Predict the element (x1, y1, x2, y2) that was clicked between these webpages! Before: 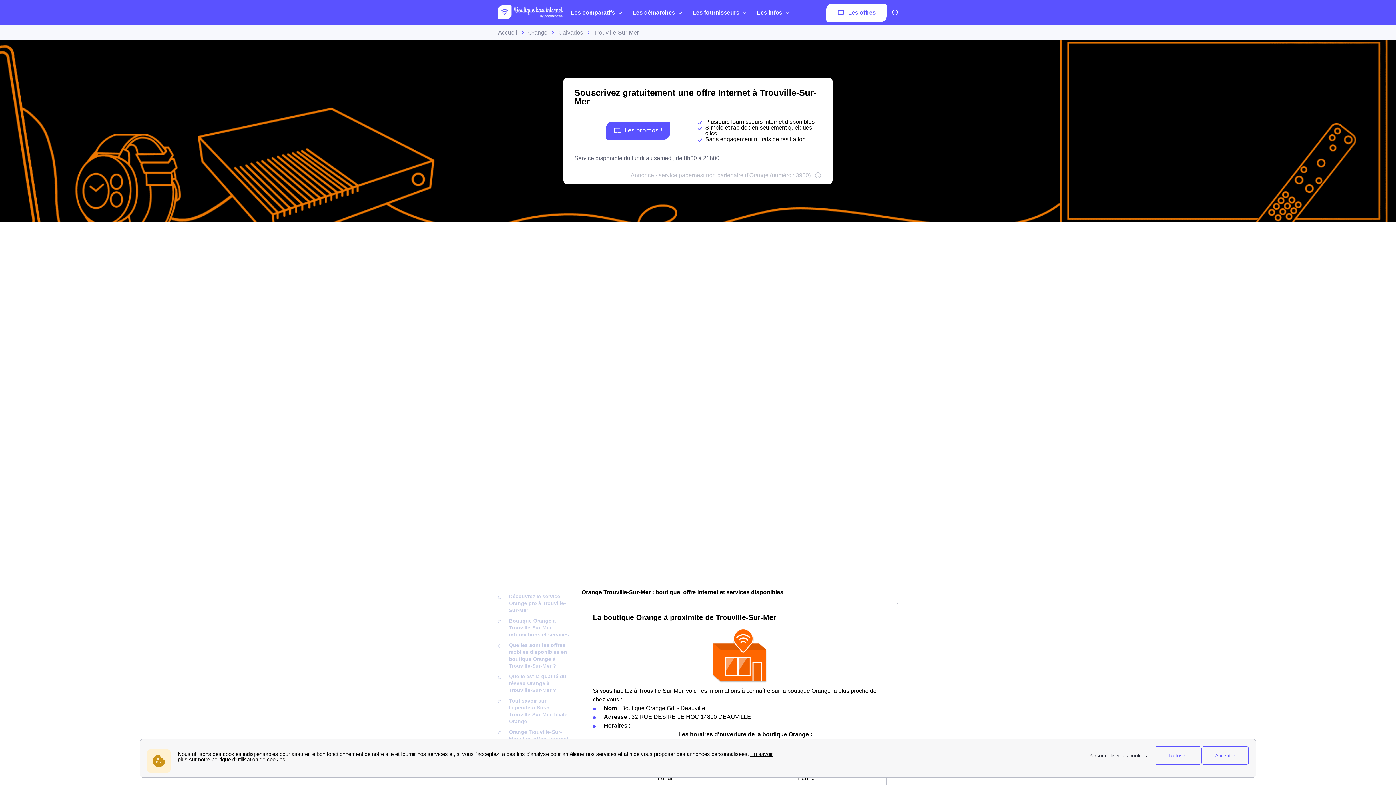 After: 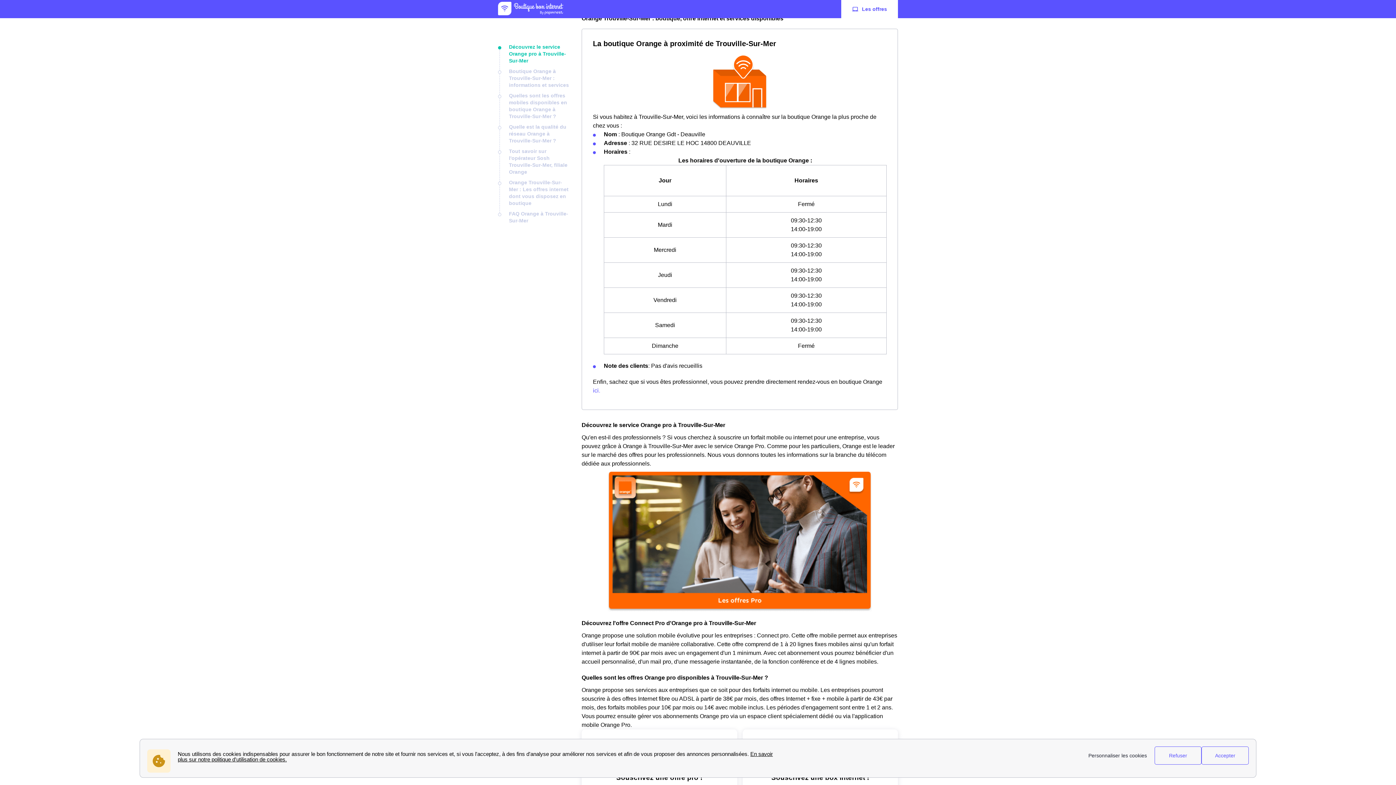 Action: label: Découvrez le service Orange pro à Trouville-Sur-Mer bbox: (509, 593, 566, 613)